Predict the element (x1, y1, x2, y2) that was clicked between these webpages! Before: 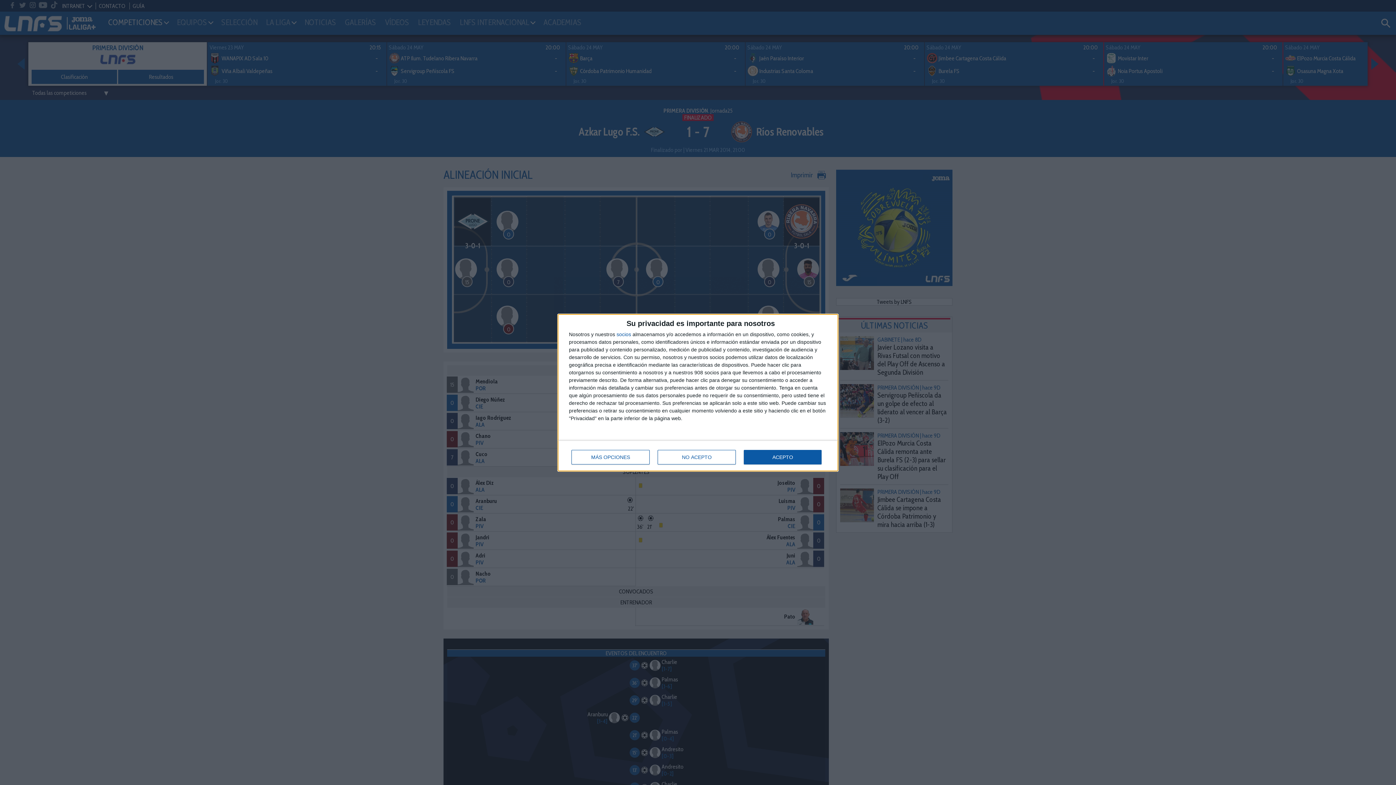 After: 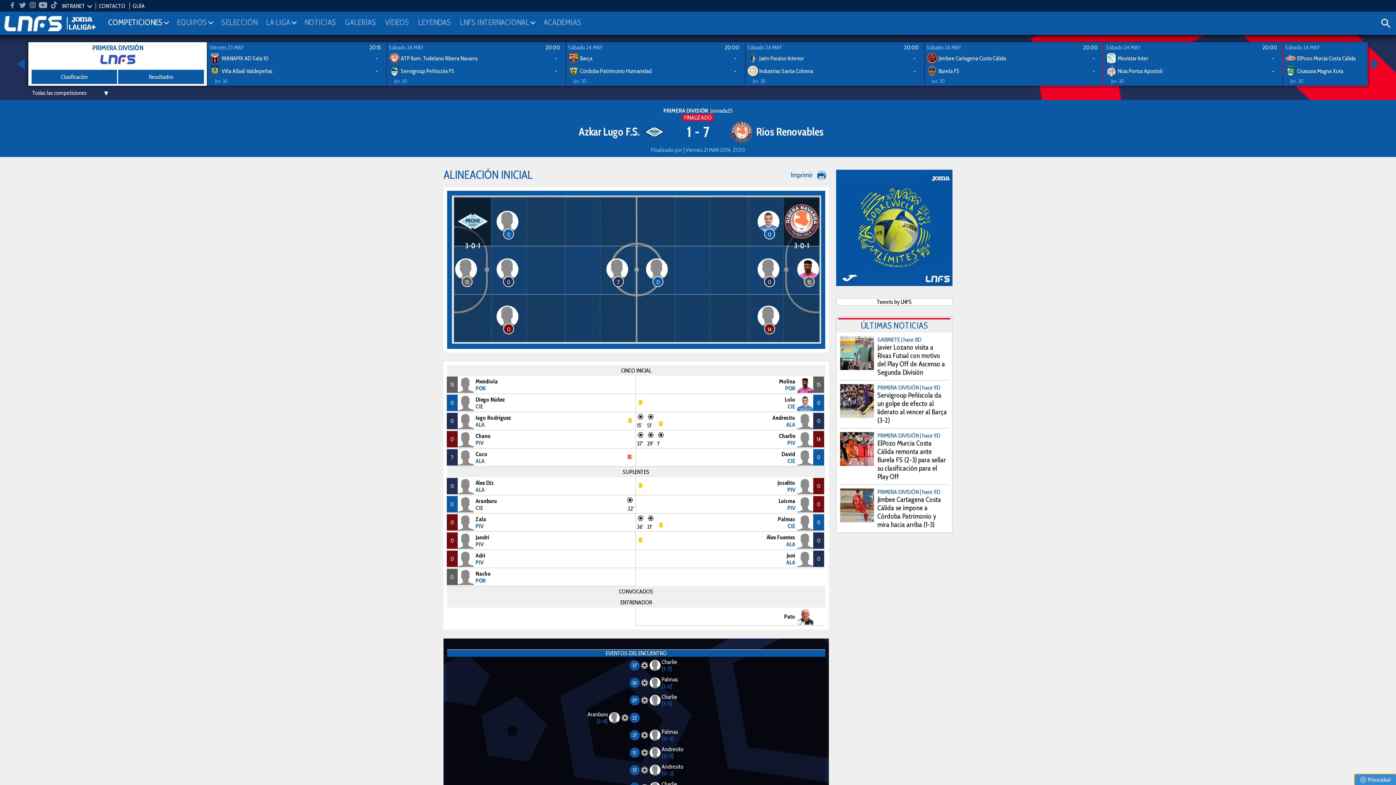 Action: bbox: (657, 450, 736, 464) label: NO ACEPTO